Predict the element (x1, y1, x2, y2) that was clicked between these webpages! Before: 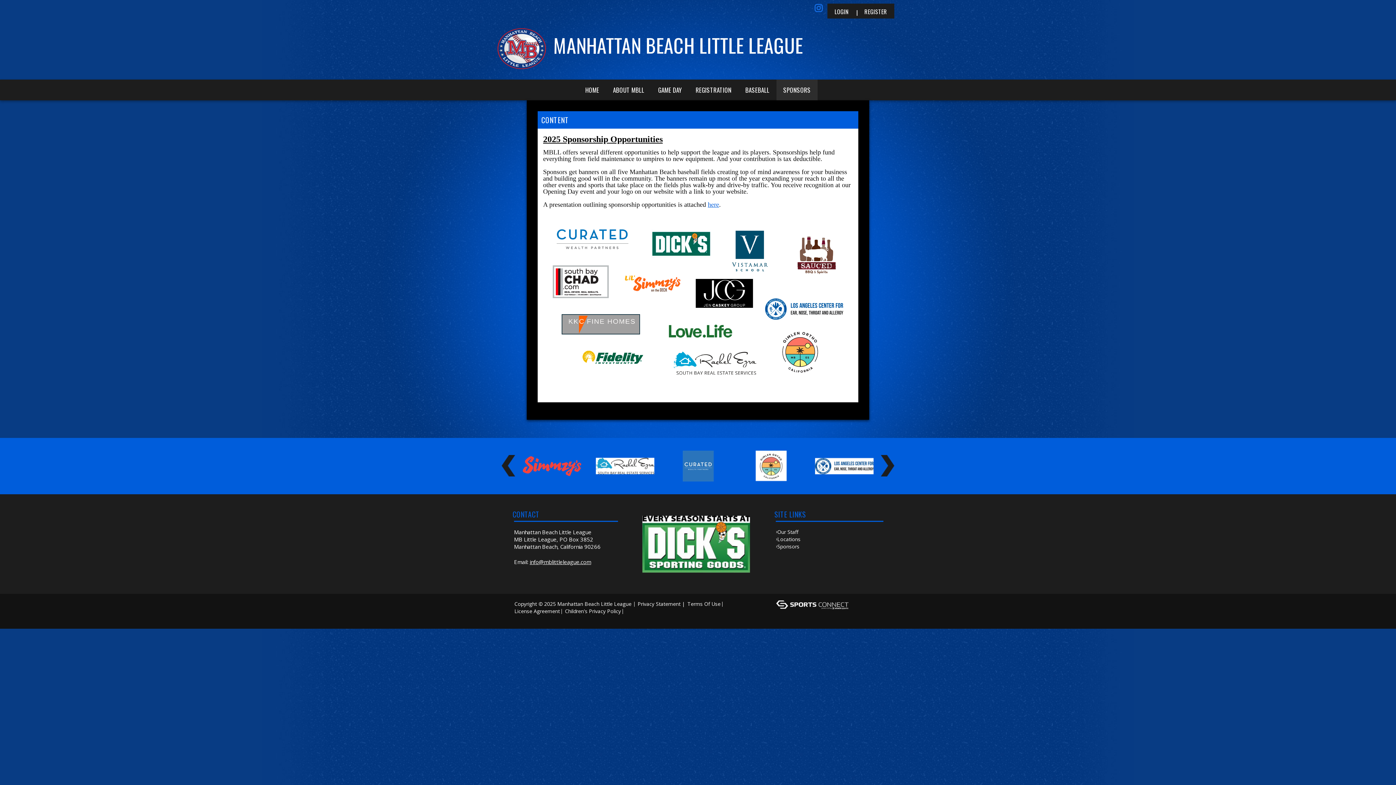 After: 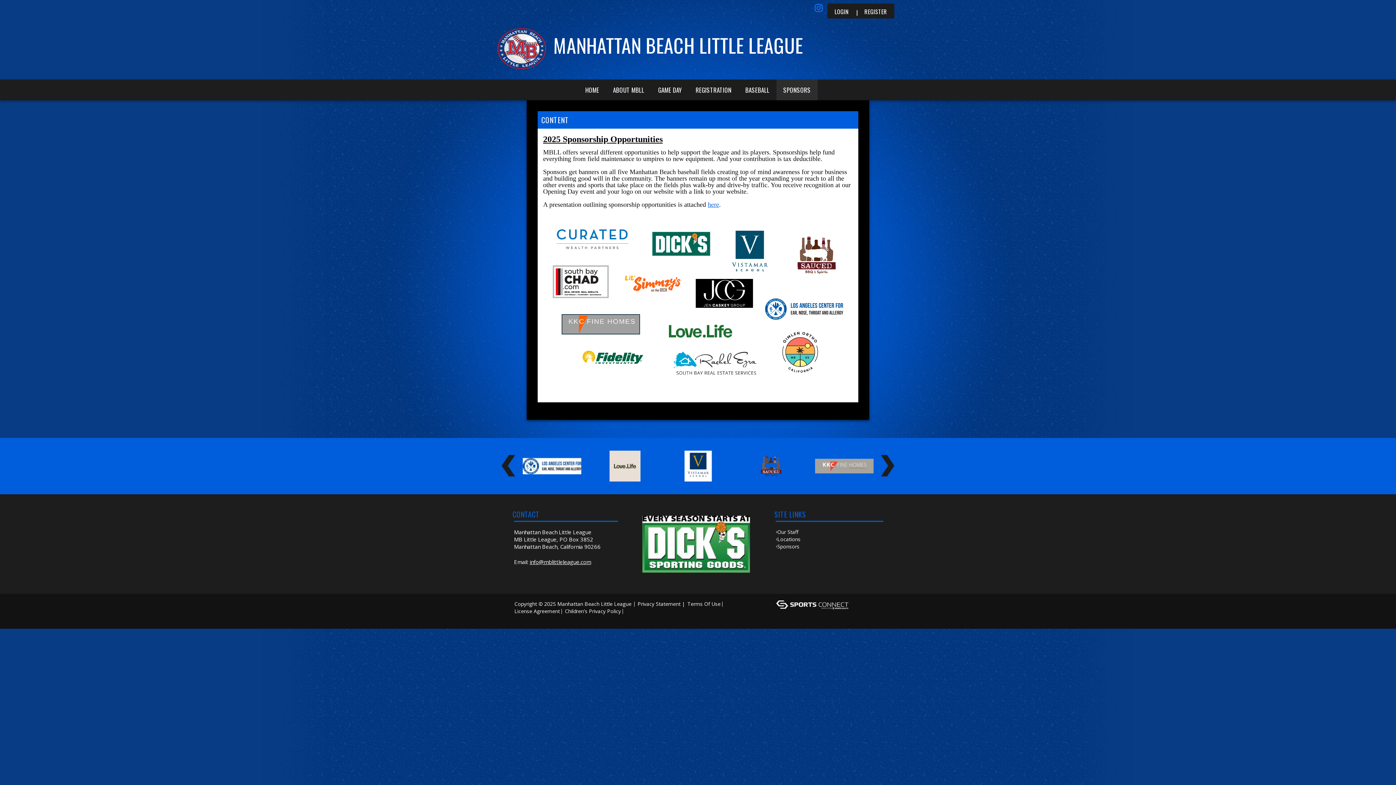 Action: bbox: (543, 297, 853, 304)